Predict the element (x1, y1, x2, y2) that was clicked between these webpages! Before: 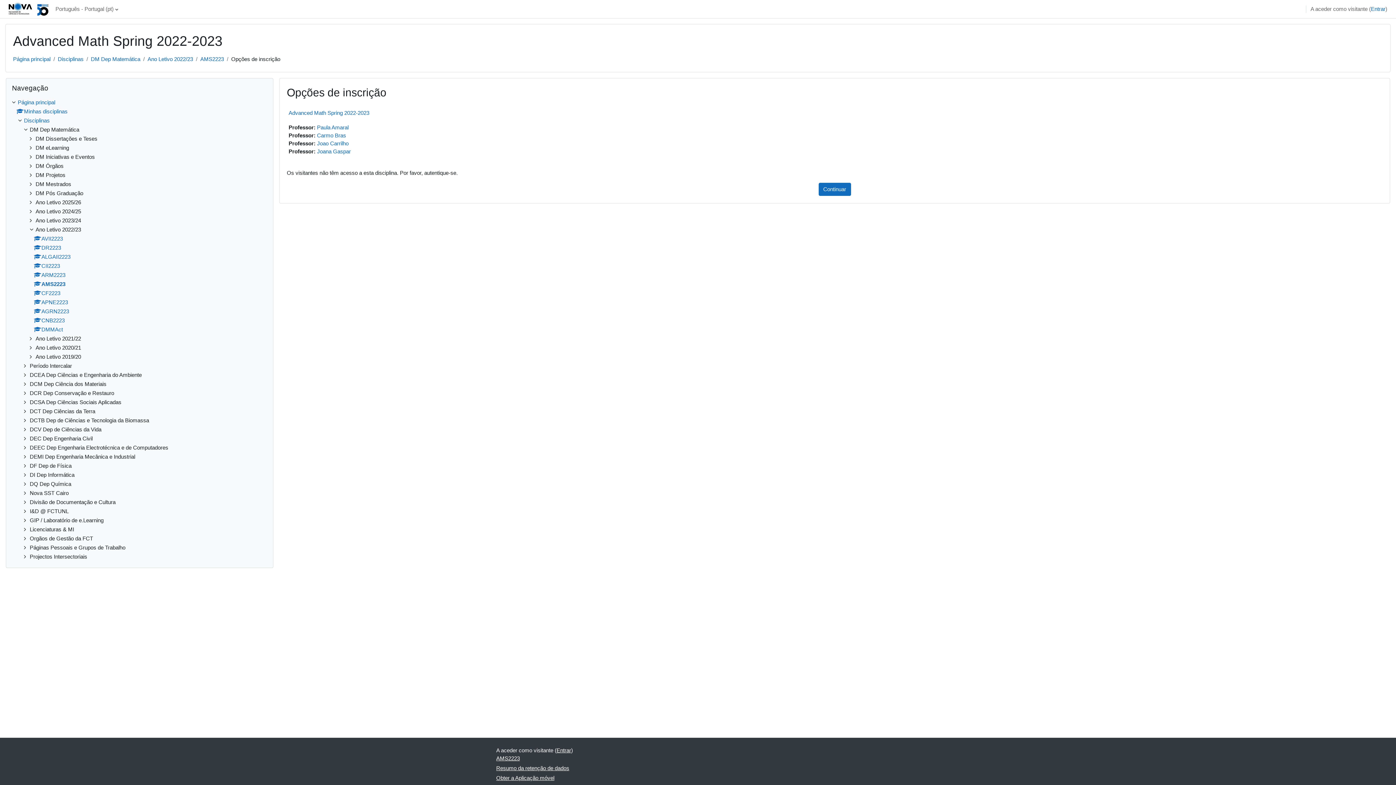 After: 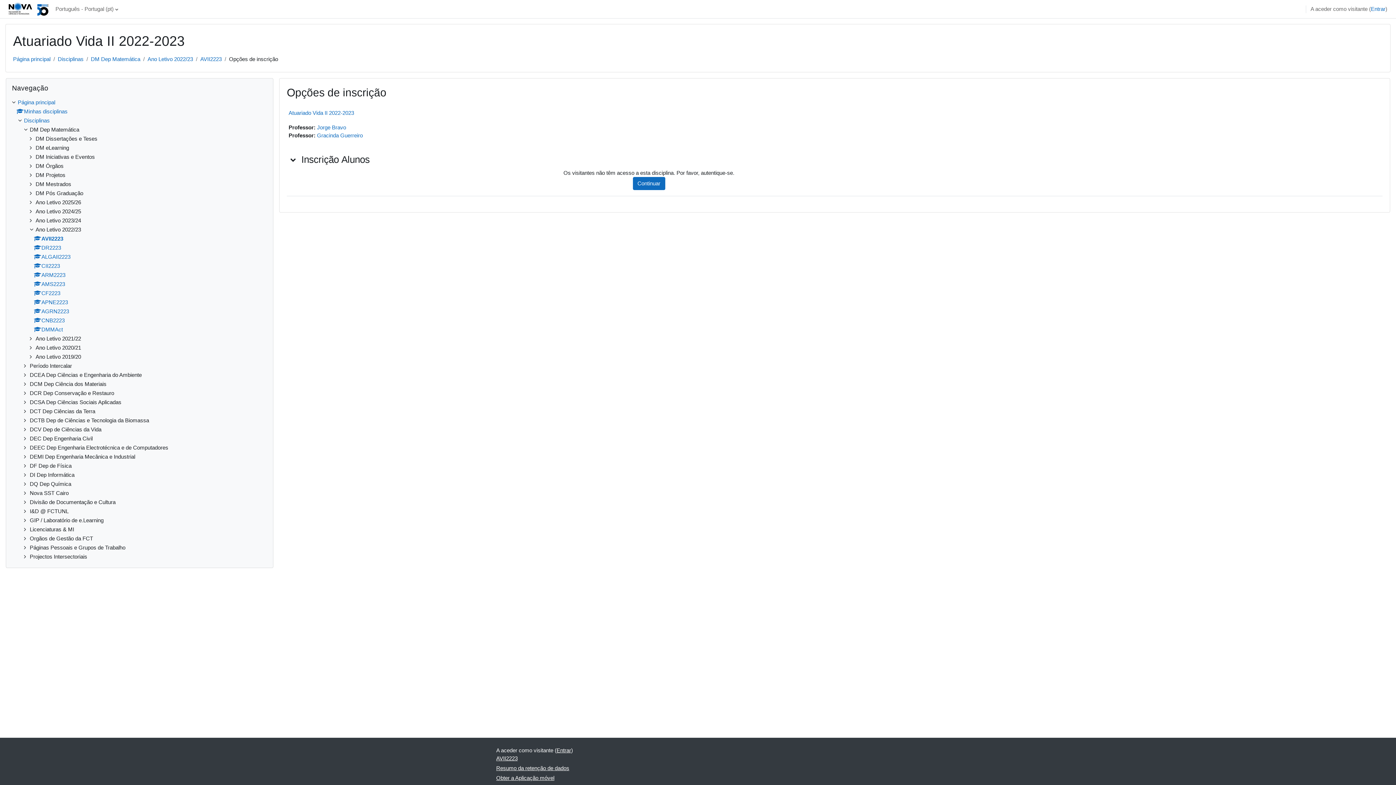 Action: label: AVII2223 bbox: (33, 235, 62, 241)